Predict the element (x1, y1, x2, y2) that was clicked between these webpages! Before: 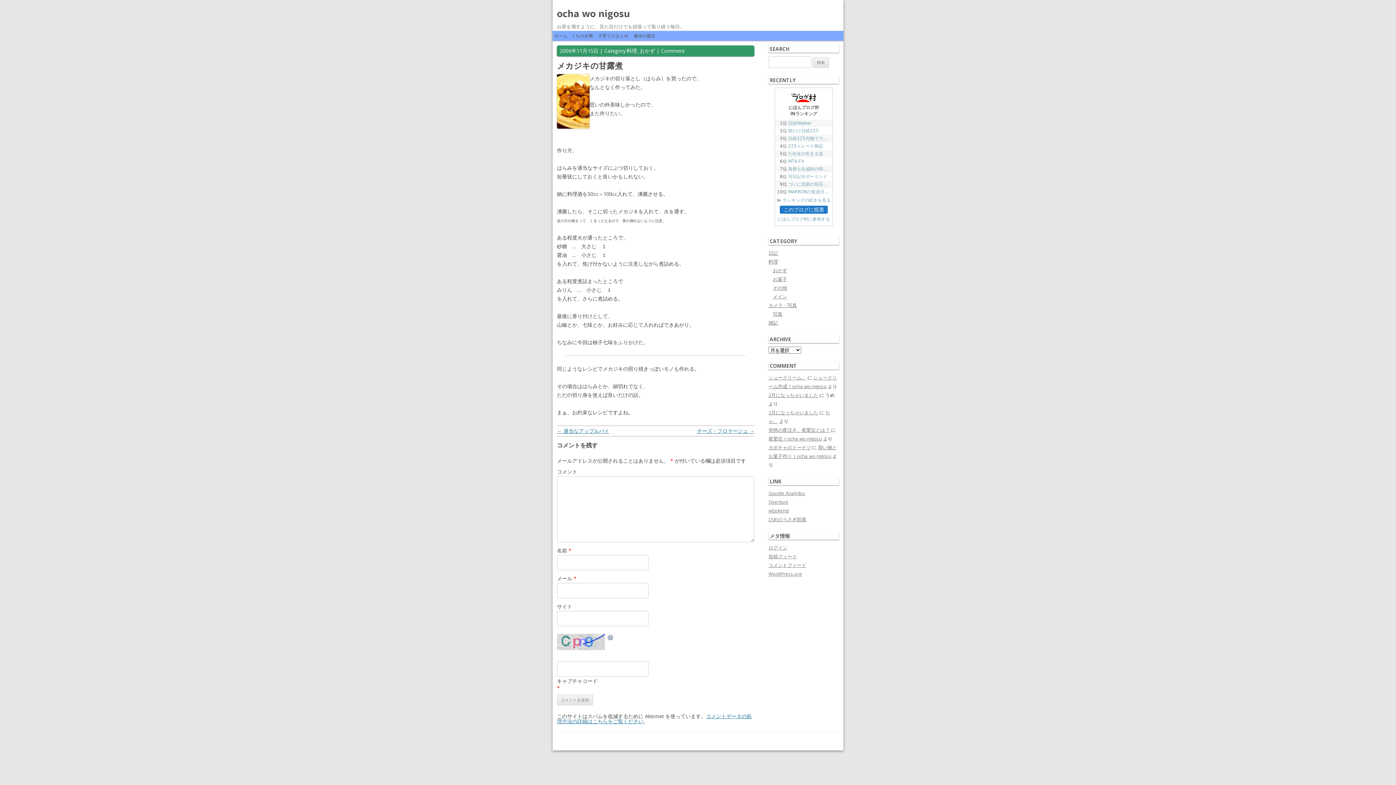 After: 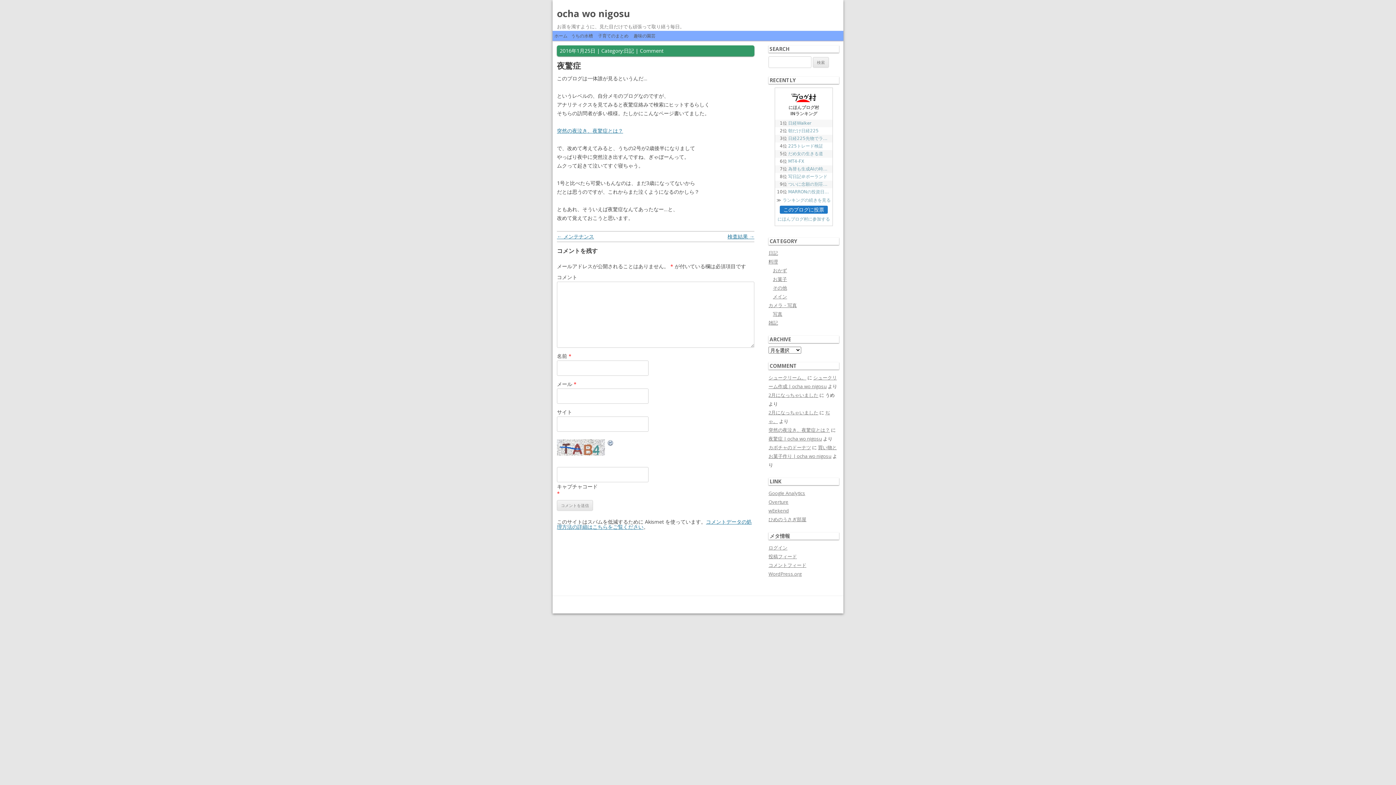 Action: bbox: (768, 435, 822, 442) label: 夜驚症 | ocha wo nigosu